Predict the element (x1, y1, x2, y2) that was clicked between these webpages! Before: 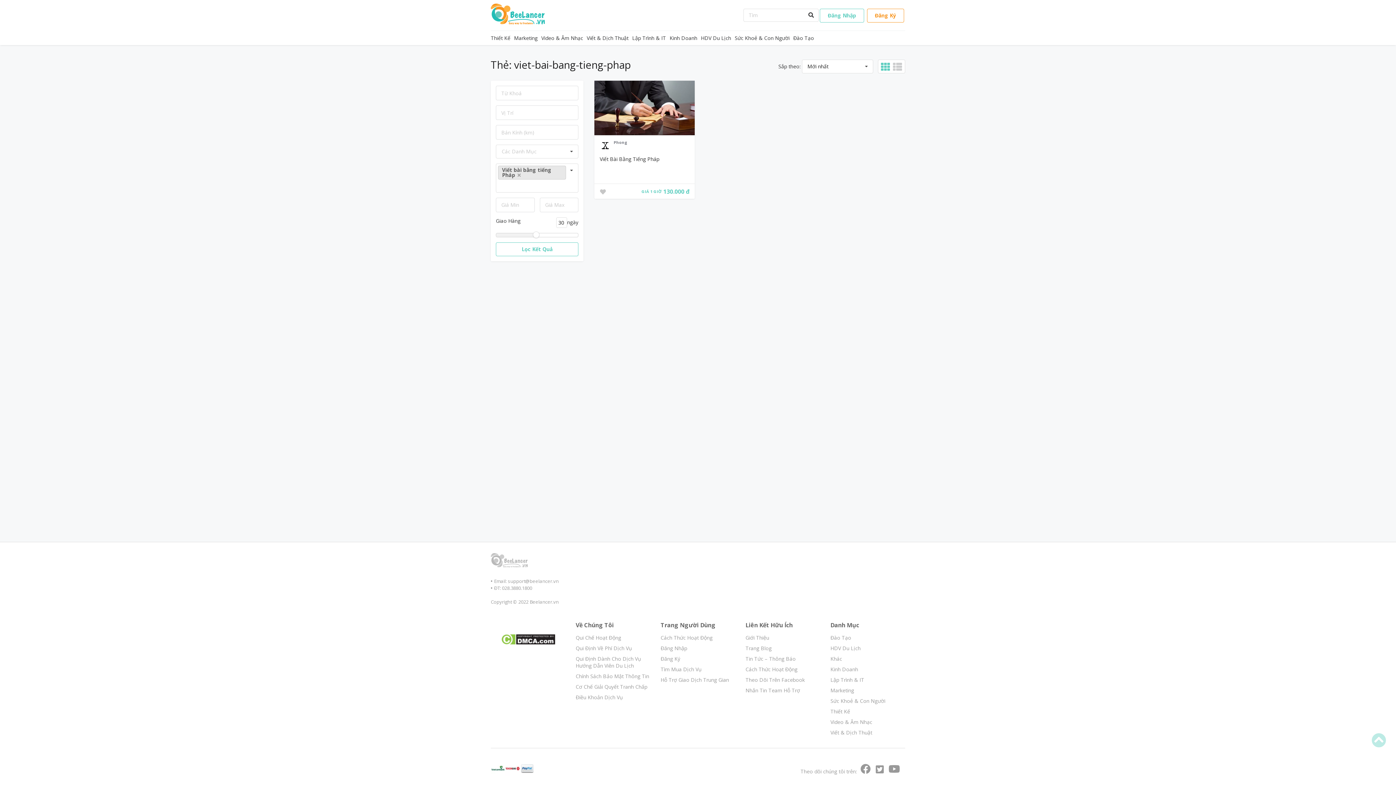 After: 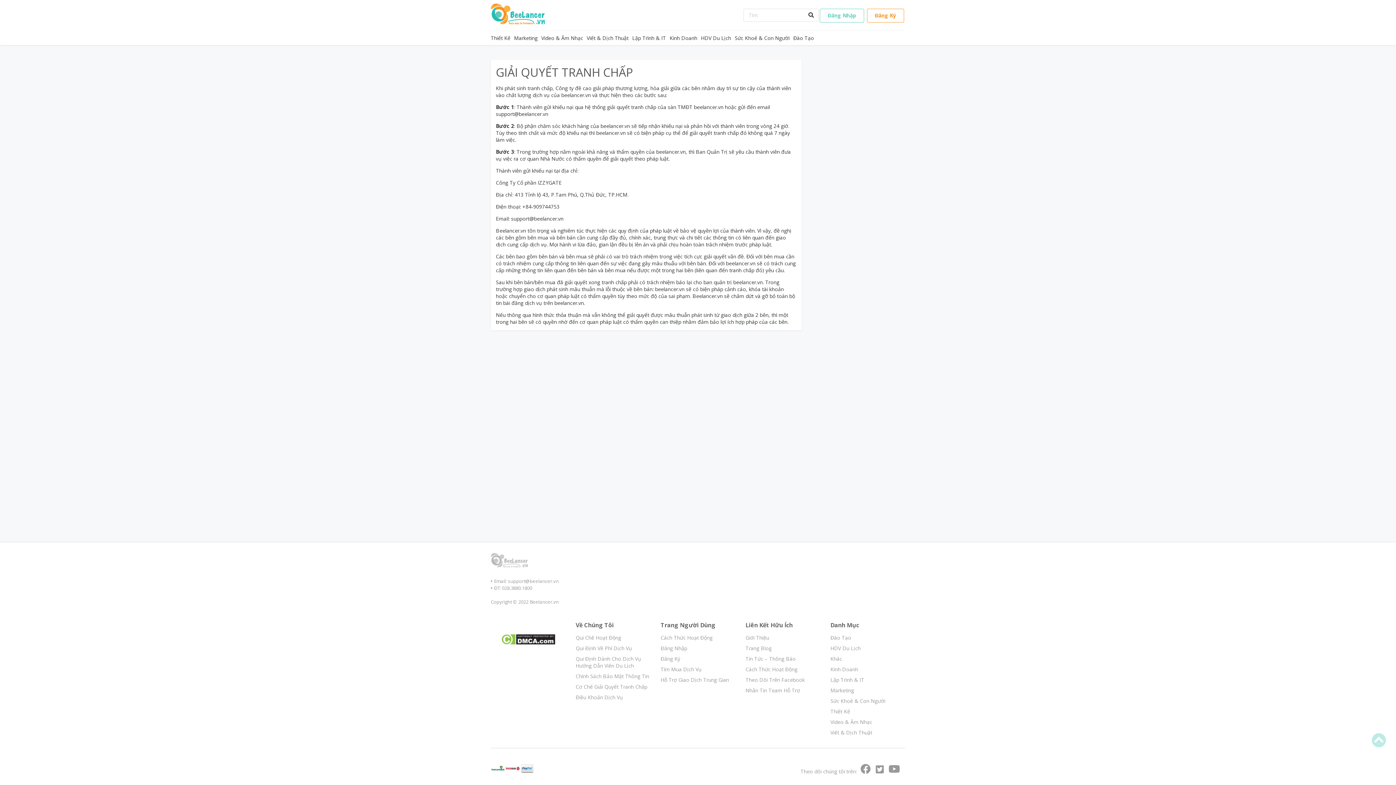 Action: label: Cơ Chế Giải Quyết Tranh Chấp bbox: (575, 683, 647, 690)